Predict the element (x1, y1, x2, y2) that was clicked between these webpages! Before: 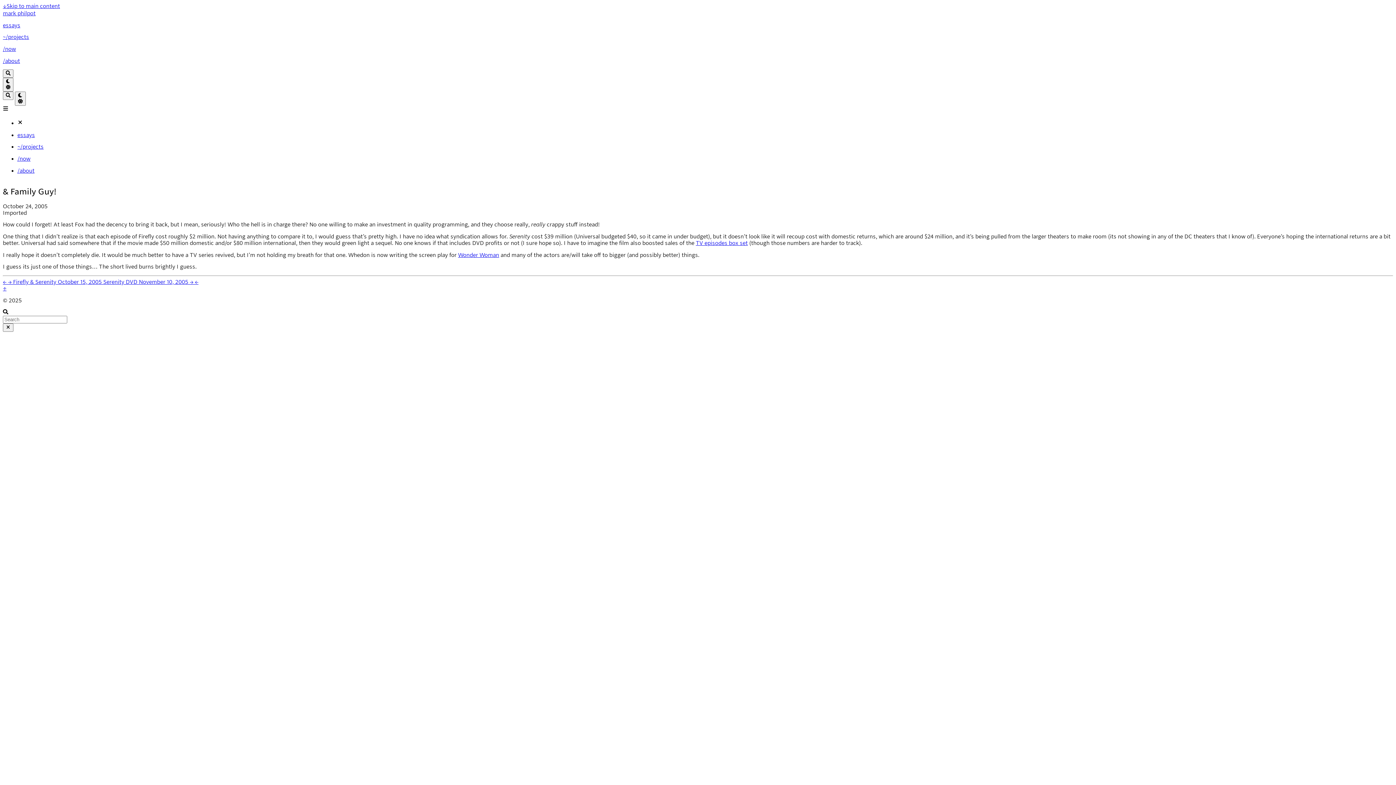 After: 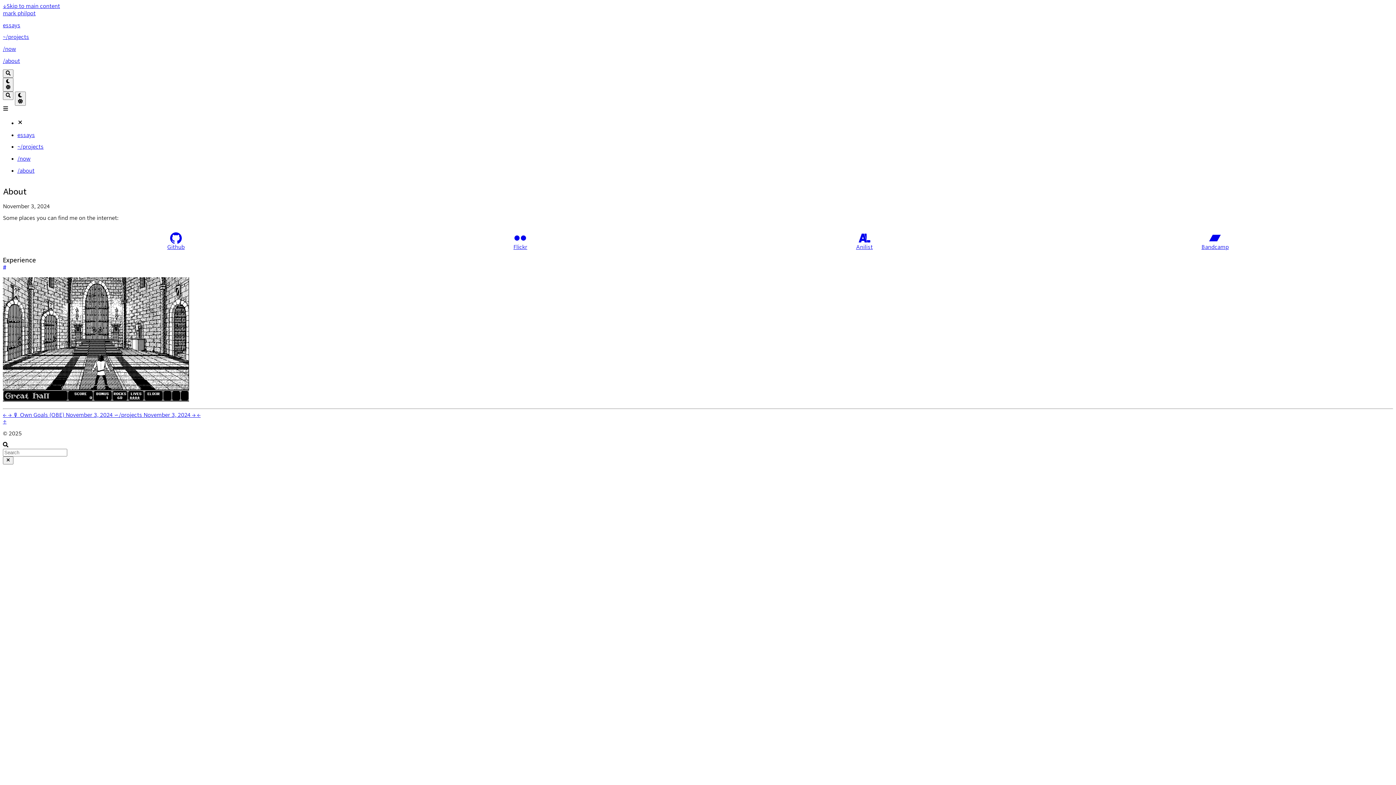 Action: label: /about bbox: (2, 57, 1393, 64)